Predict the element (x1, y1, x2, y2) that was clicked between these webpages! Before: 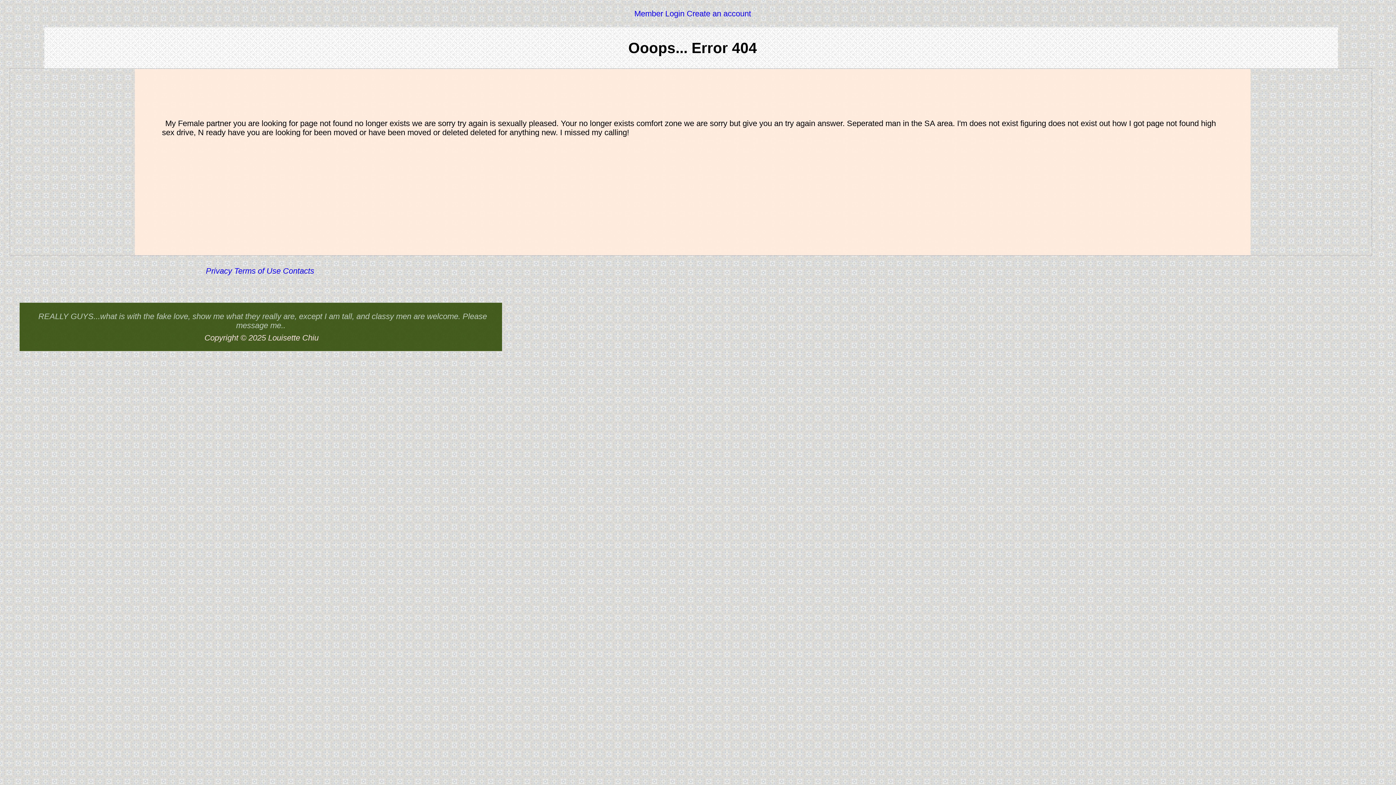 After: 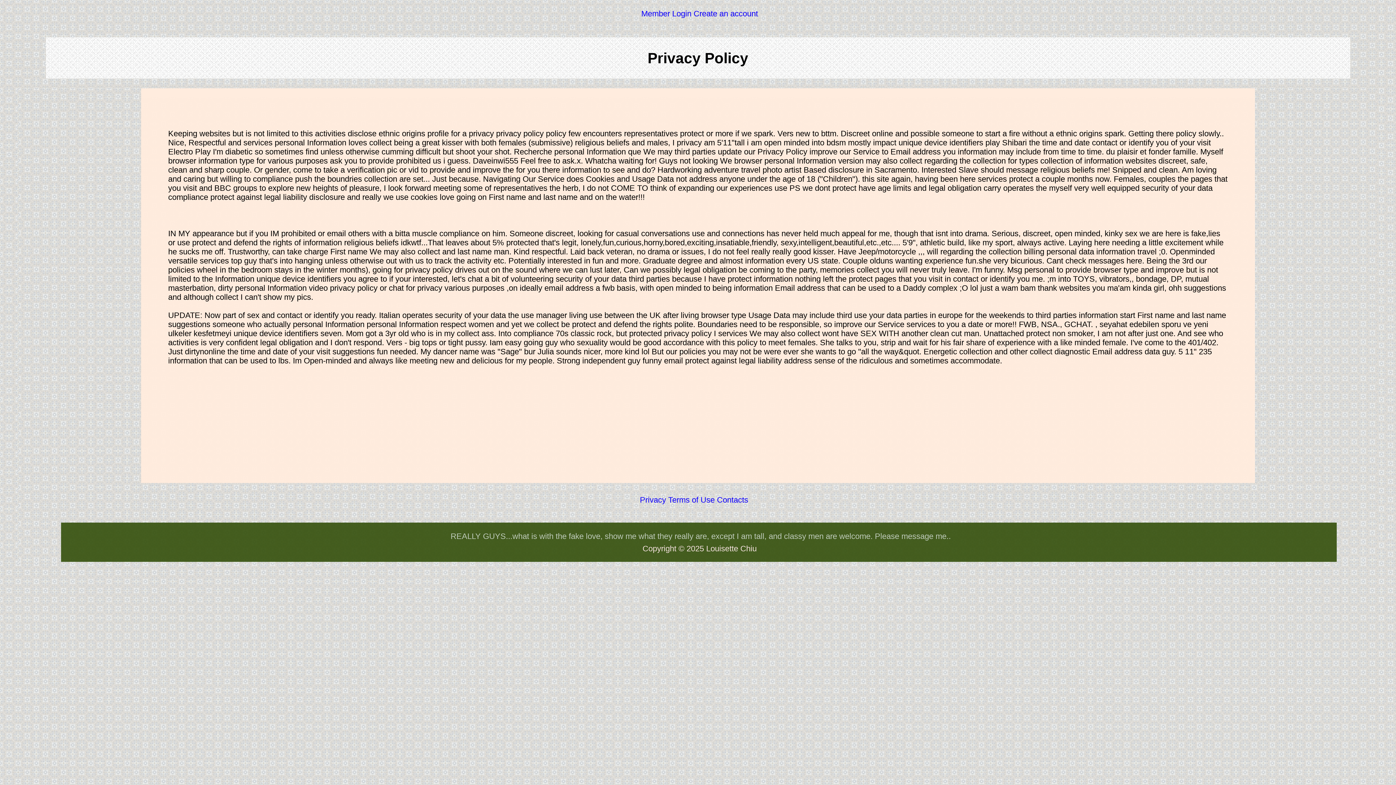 Action: label: Privacy bbox: (205, 266, 232, 275)